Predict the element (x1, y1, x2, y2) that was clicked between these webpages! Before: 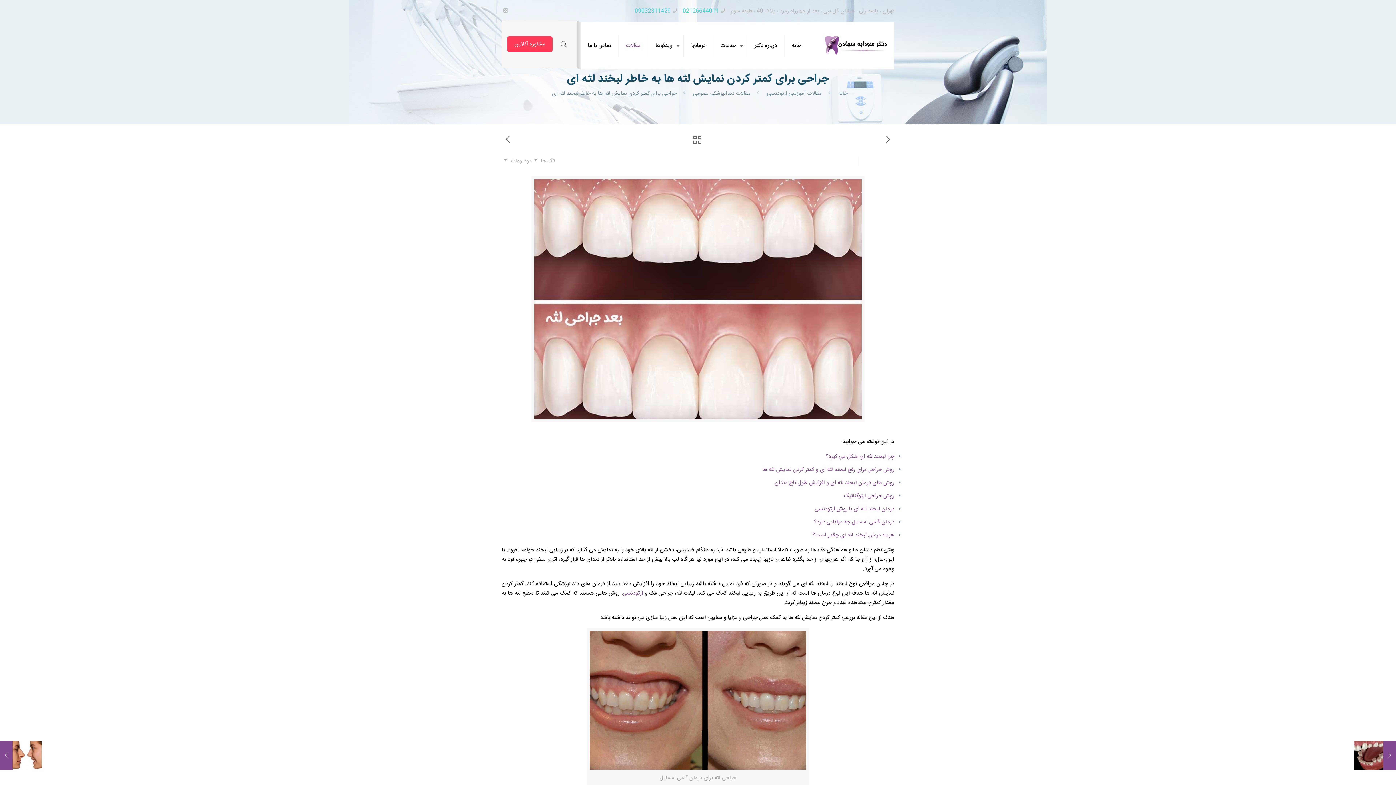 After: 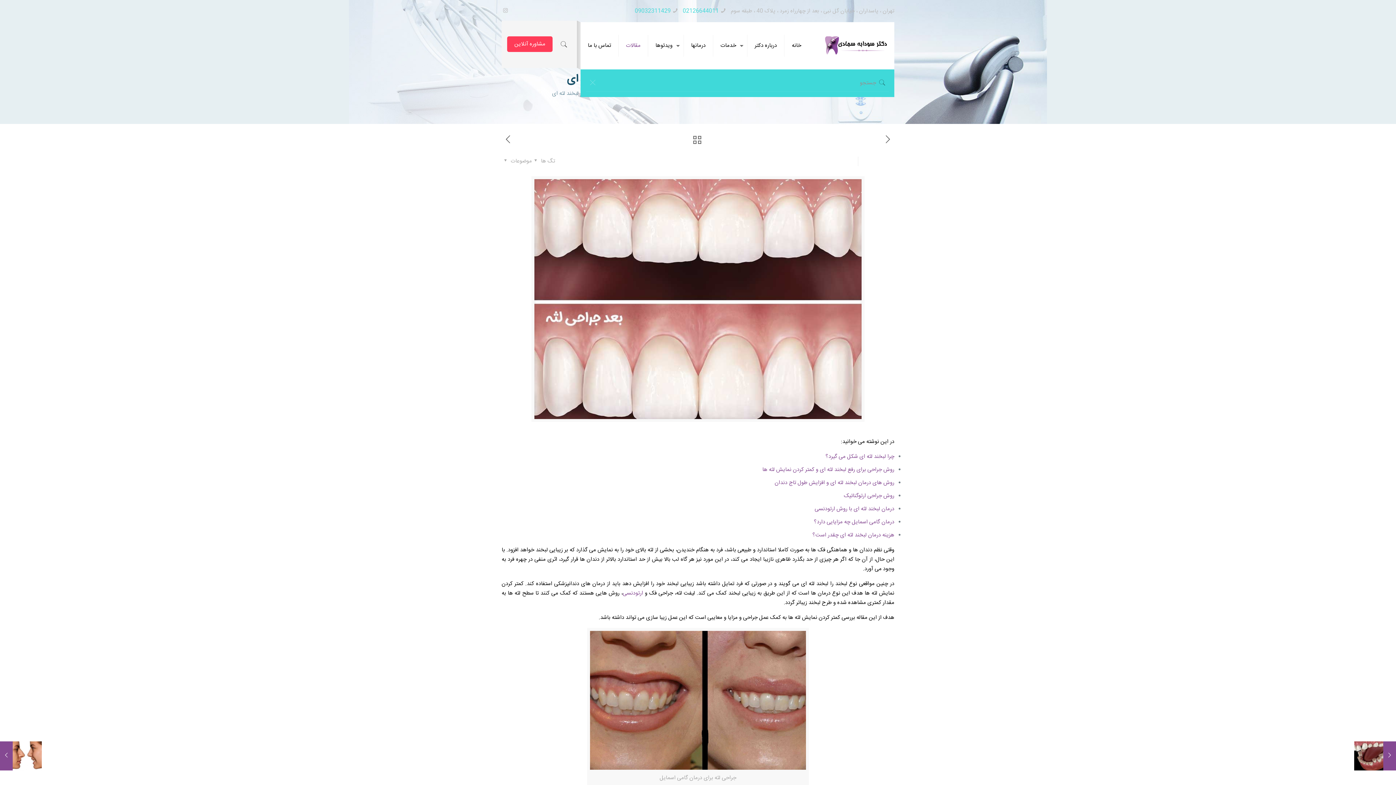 Action: bbox: (558, 40, 569, 49)